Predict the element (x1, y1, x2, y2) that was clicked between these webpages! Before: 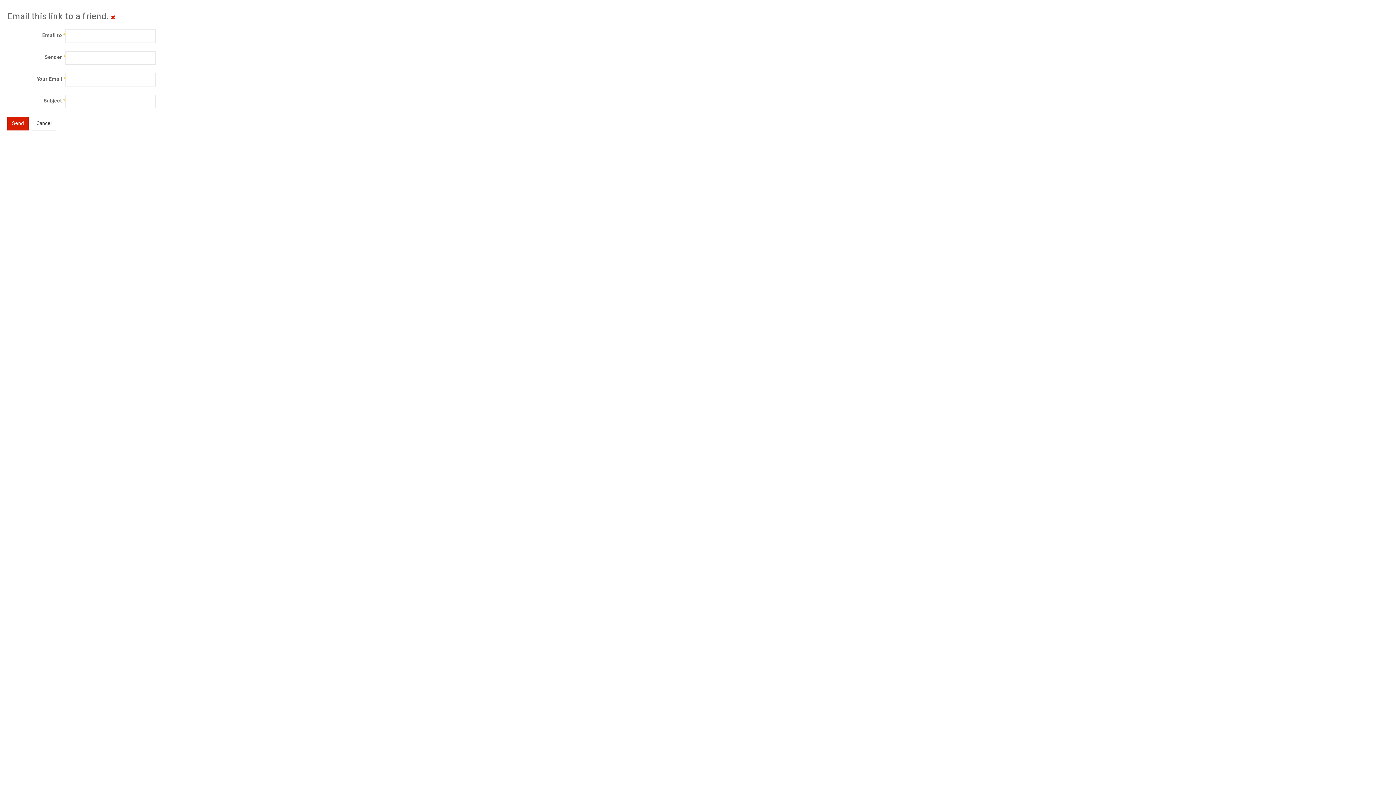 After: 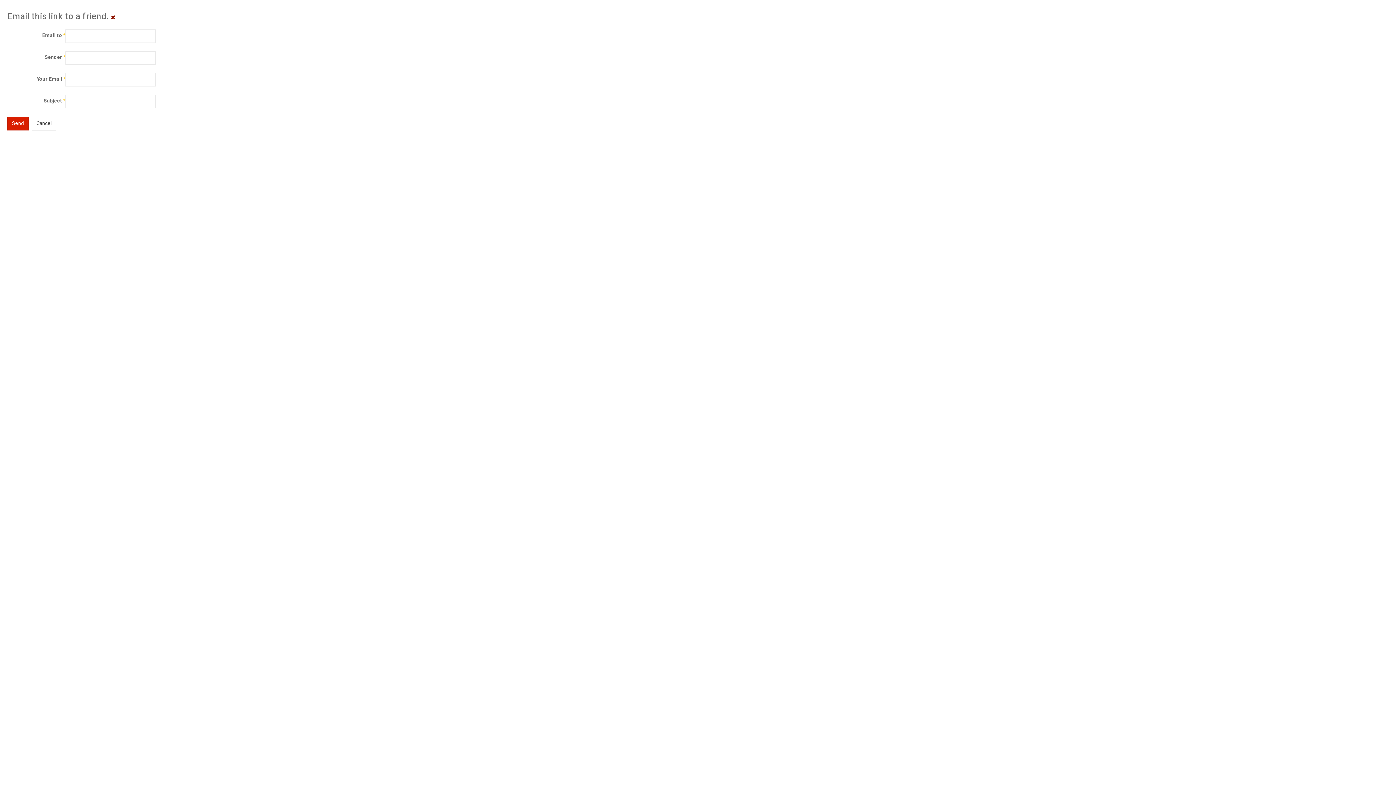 Action: bbox: (110, 13, 115, 21)